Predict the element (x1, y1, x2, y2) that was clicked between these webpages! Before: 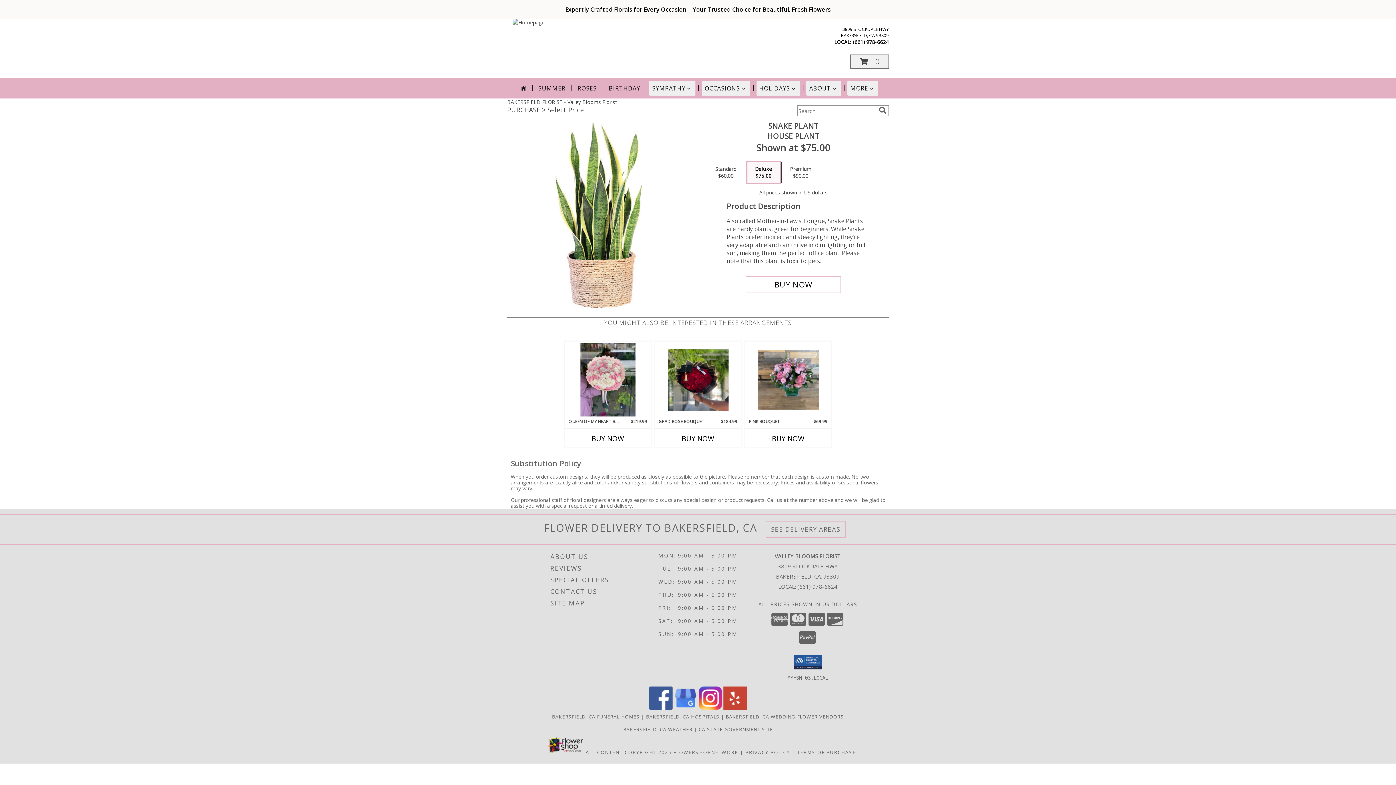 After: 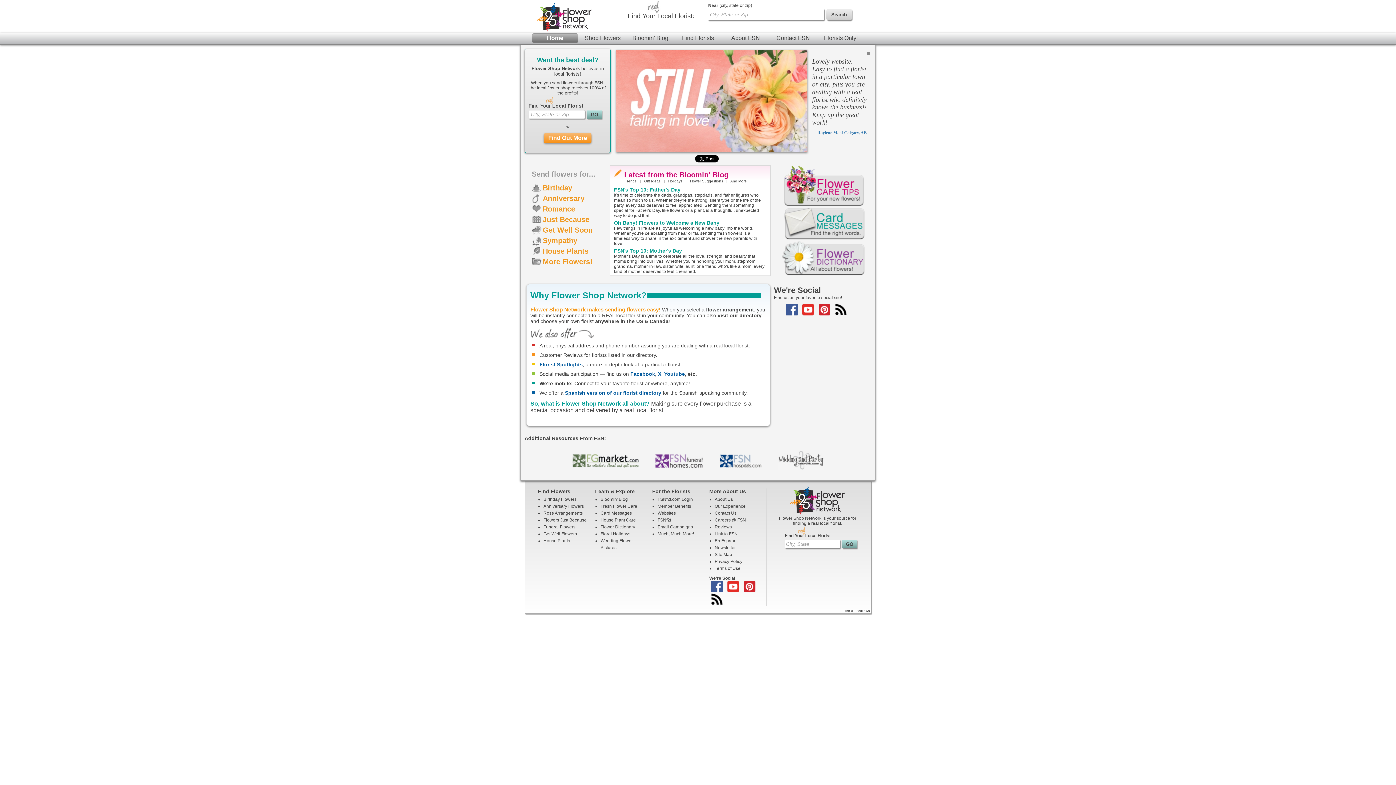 Action: label: Flower shop network opens in new window bbox: (673, 749, 738, 755)